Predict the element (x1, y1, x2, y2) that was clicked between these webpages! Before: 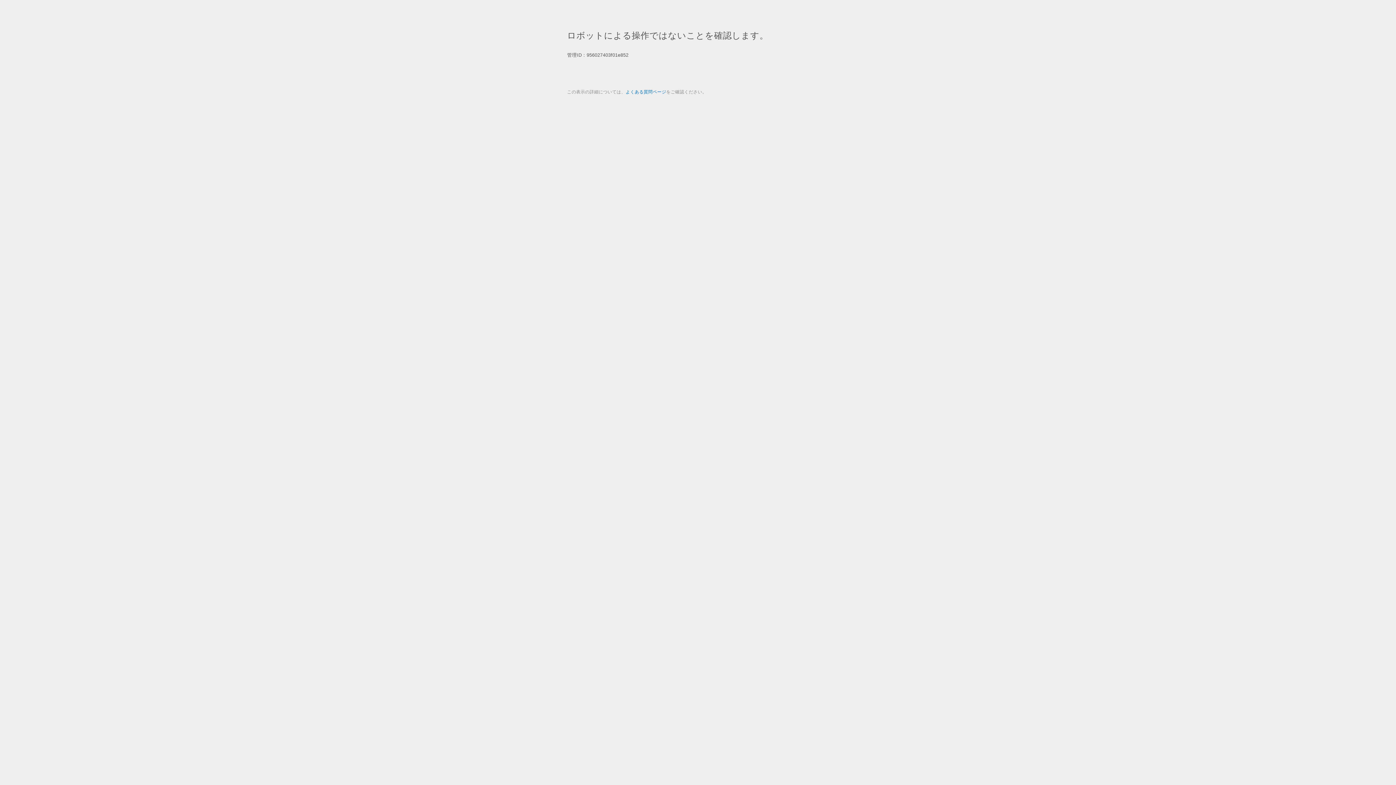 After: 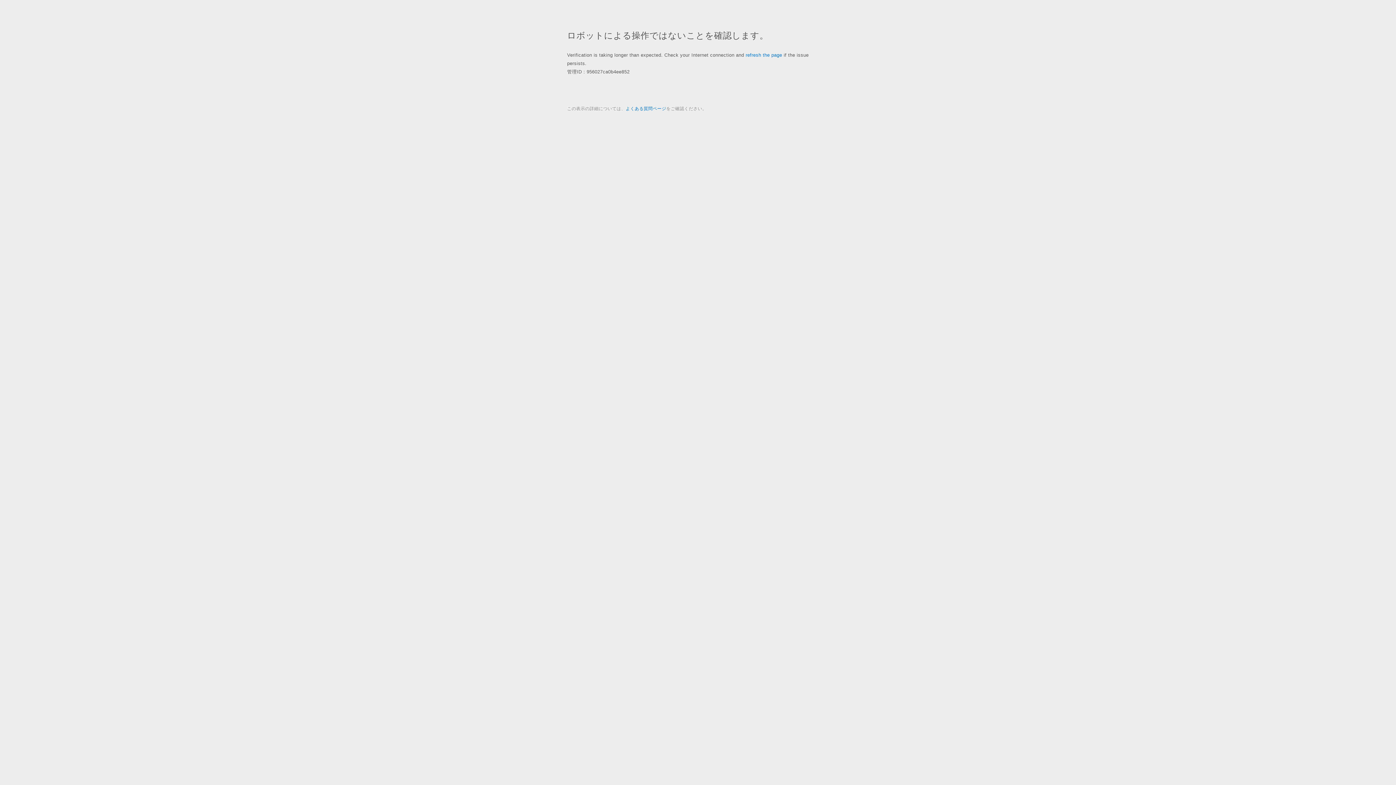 Action: bbox: (625, 89, 666, 94) label: よくある質問ページ